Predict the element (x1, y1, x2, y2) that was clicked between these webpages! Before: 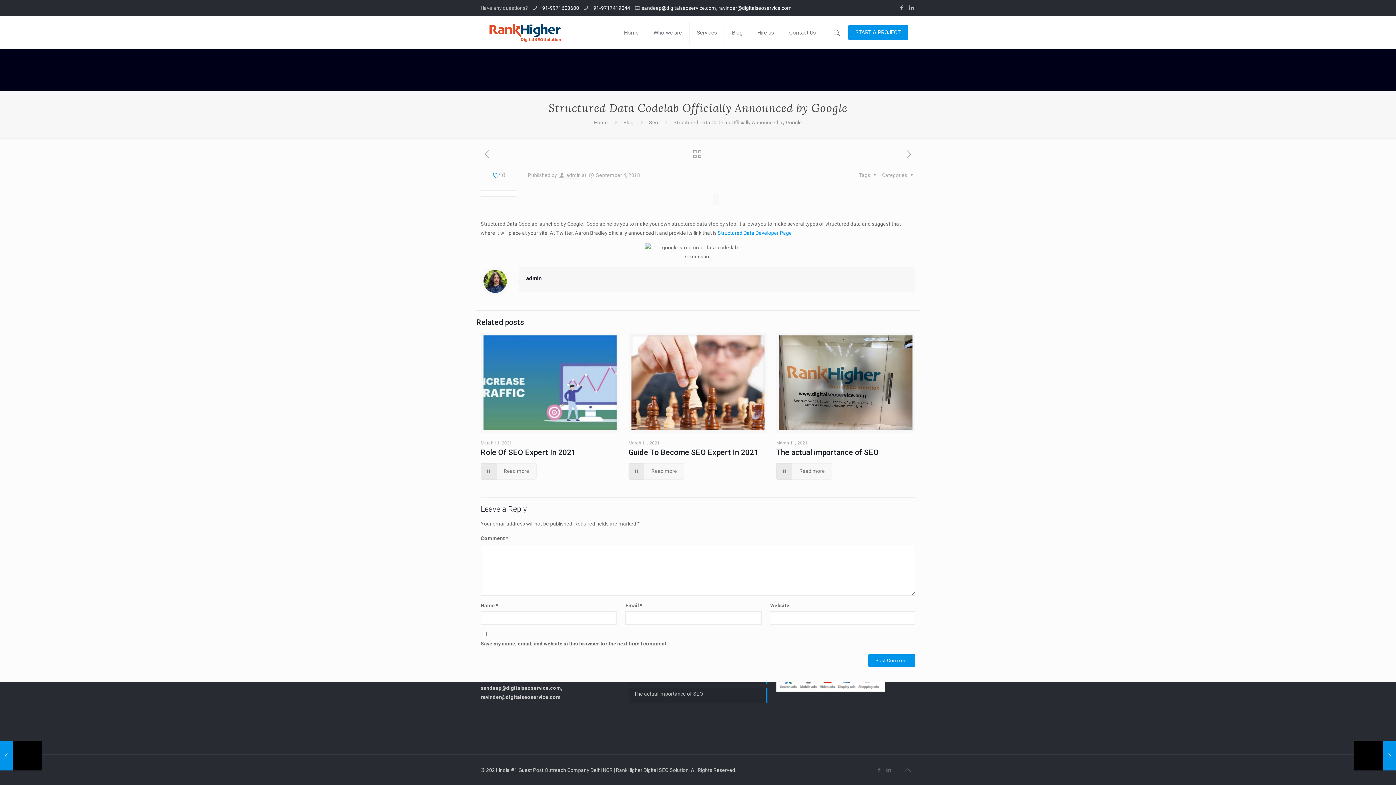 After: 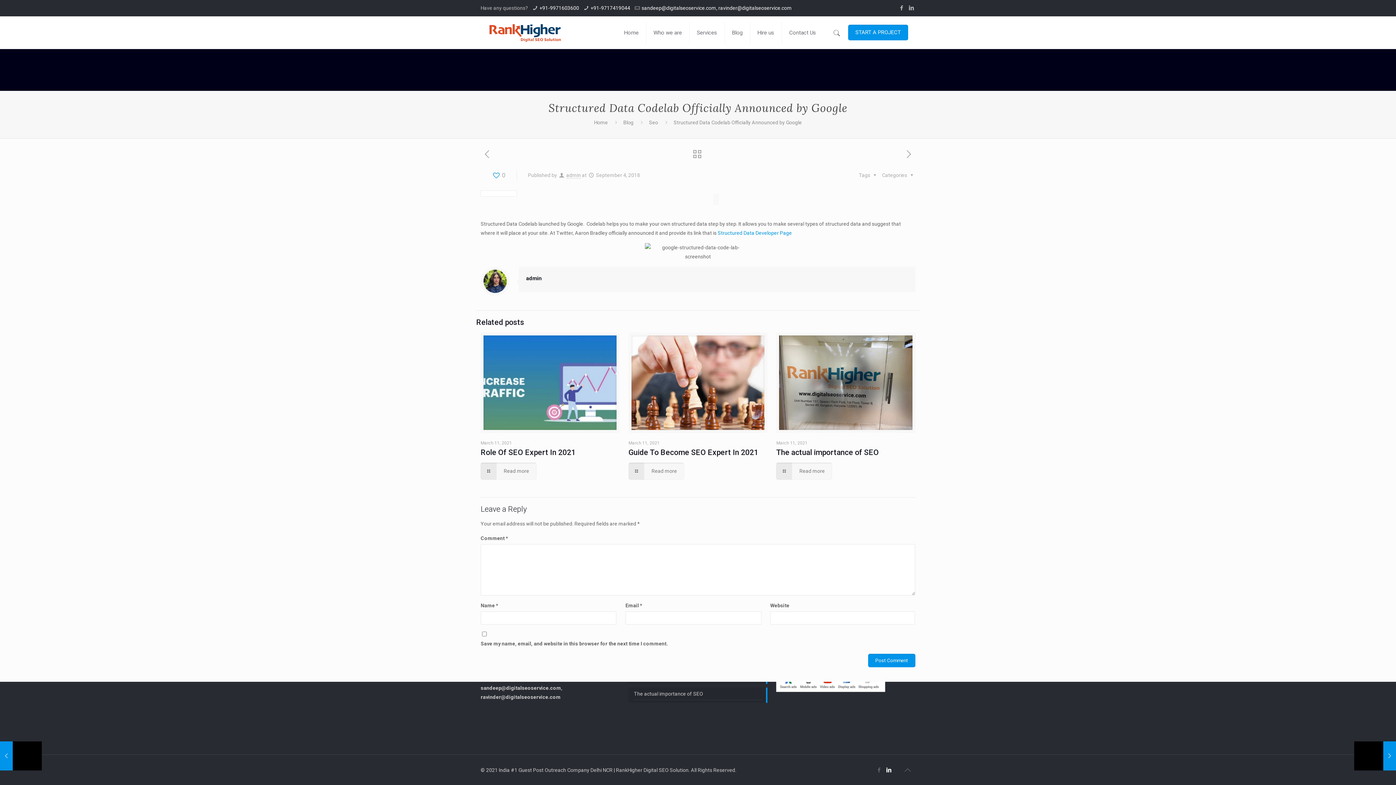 Action: bbox: (885, 767, 893, 773)